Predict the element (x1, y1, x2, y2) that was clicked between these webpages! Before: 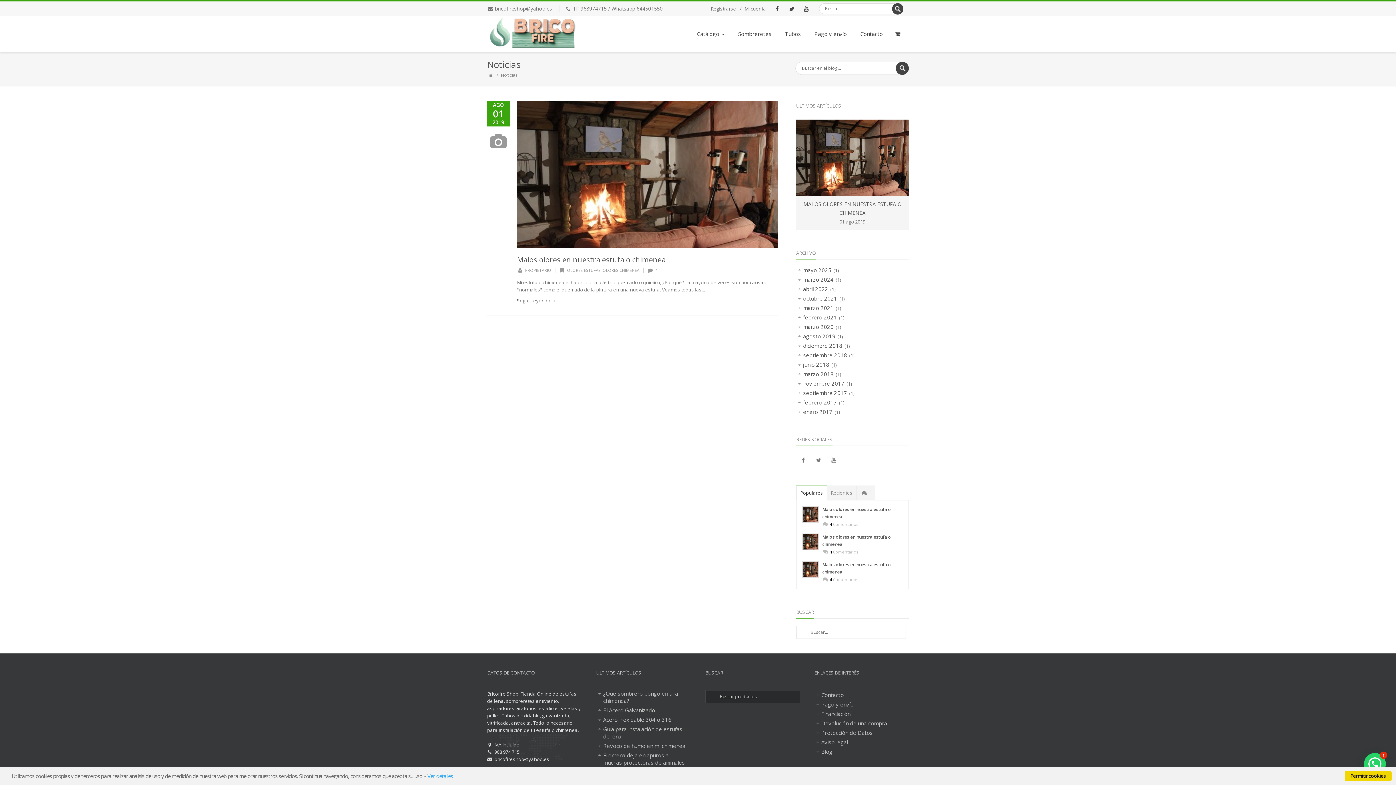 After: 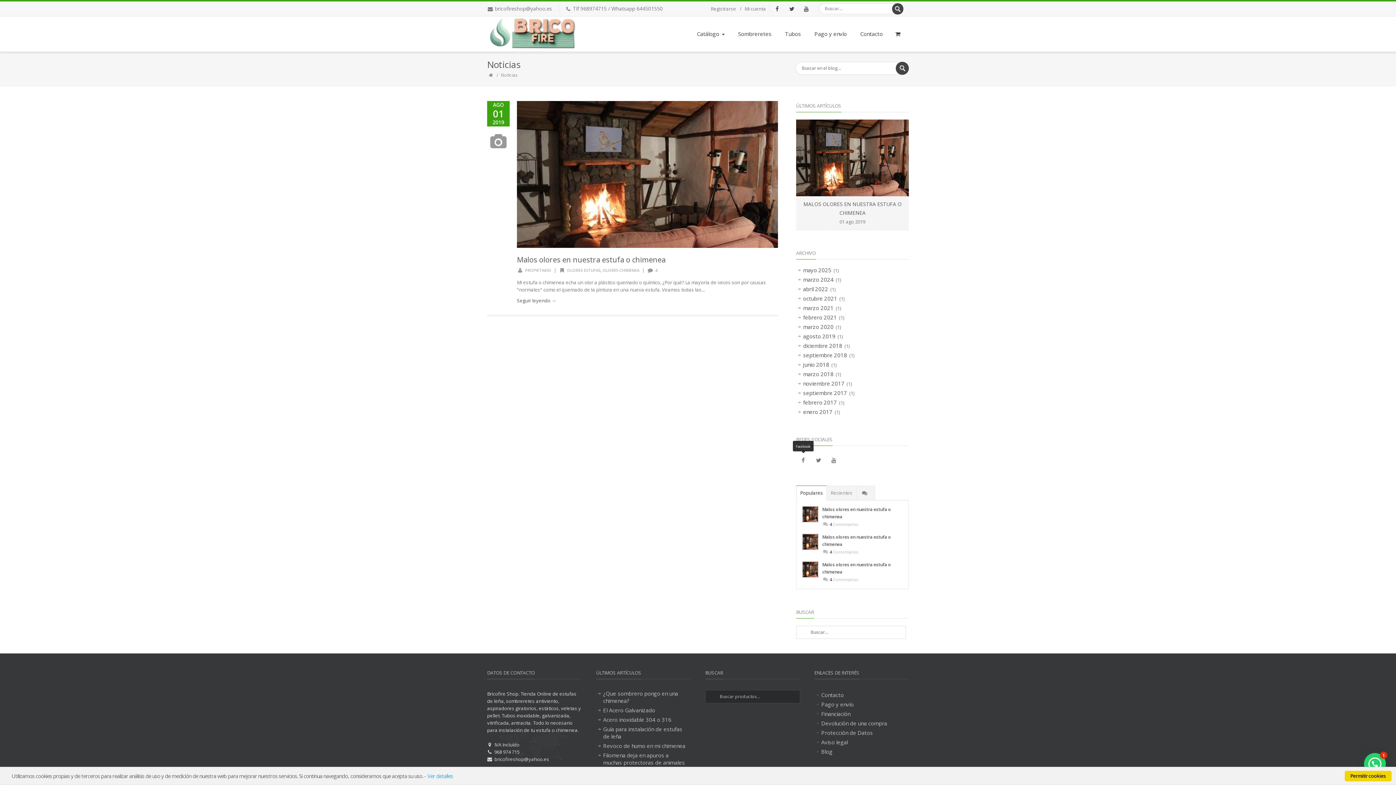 Action: bbox: (796, 453, 810, 467)